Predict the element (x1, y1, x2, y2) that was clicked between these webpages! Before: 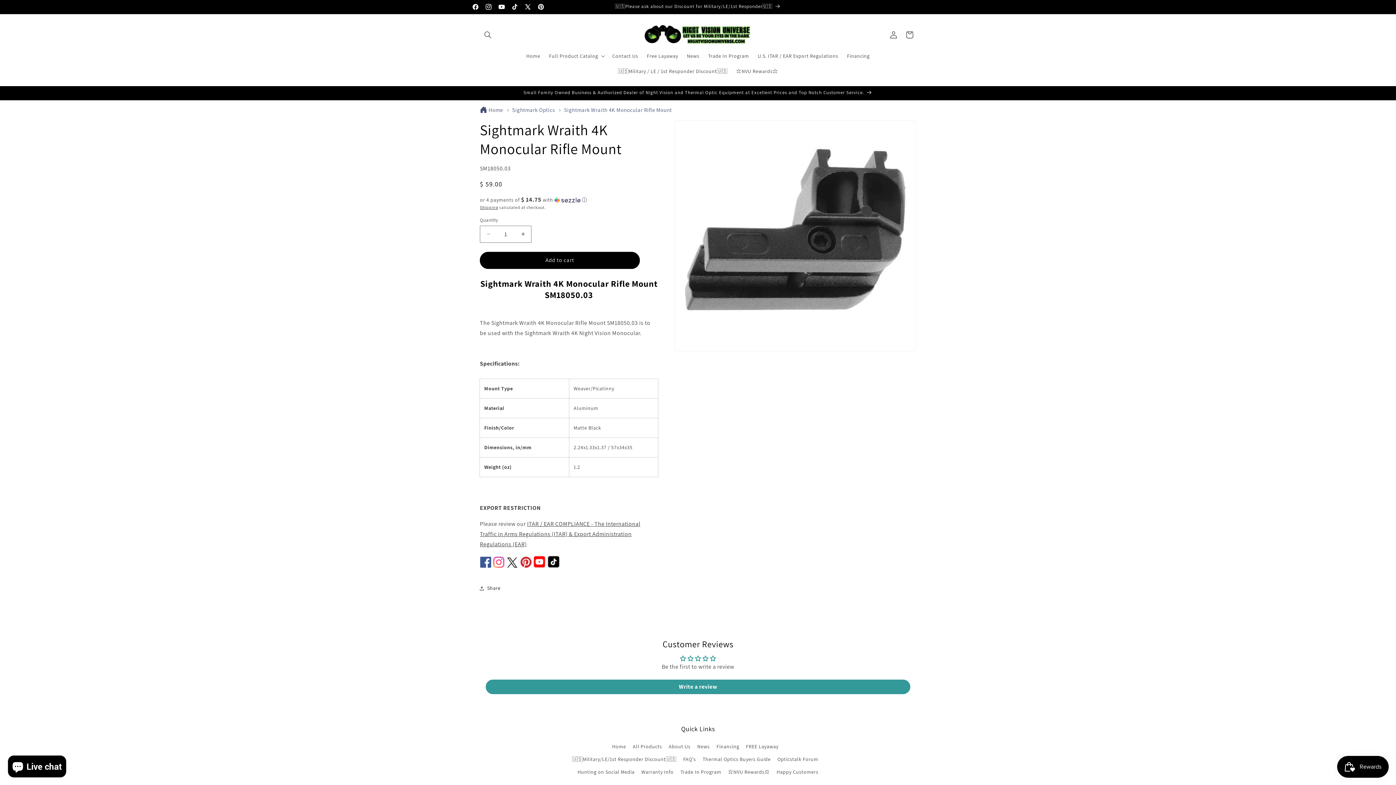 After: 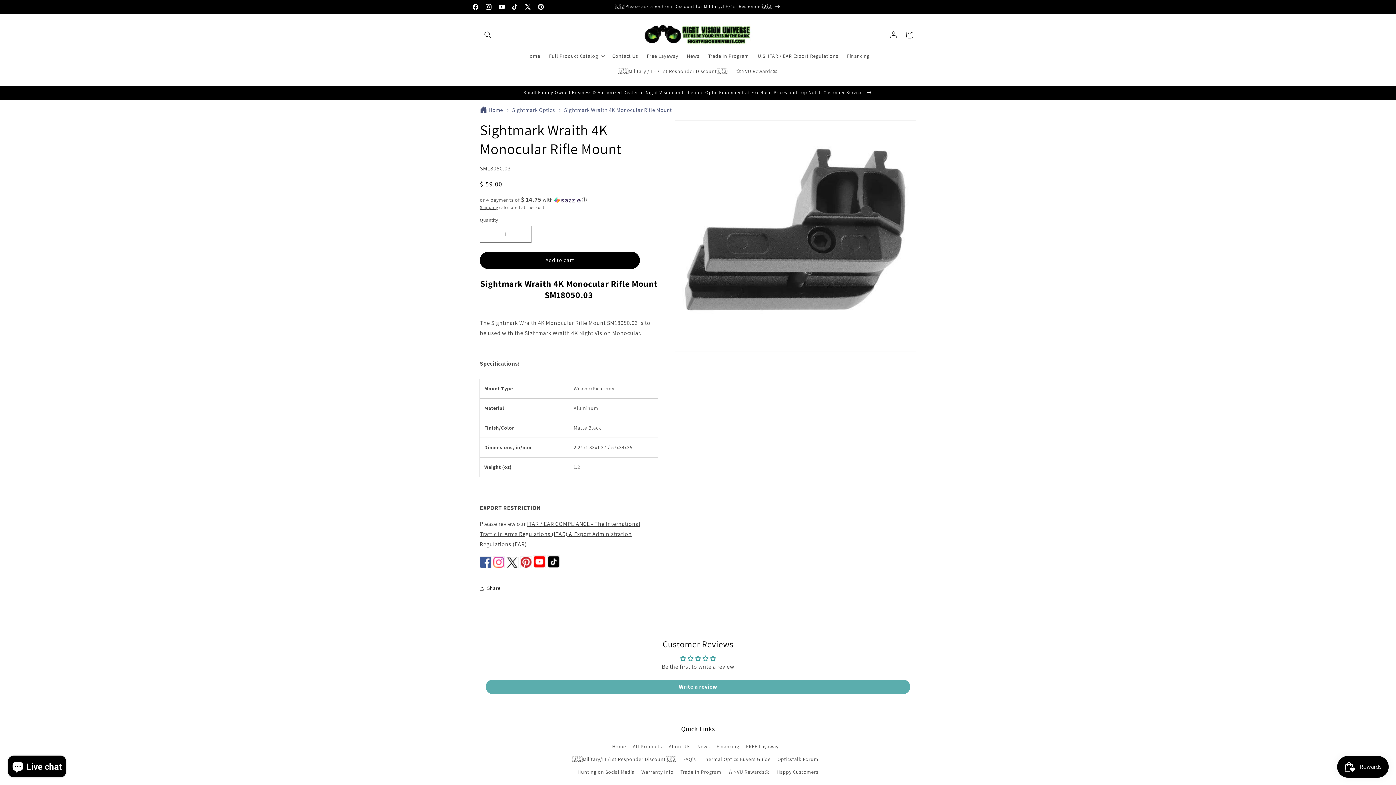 Action: label: Write a review bbox: (485, 679, 910, 694)